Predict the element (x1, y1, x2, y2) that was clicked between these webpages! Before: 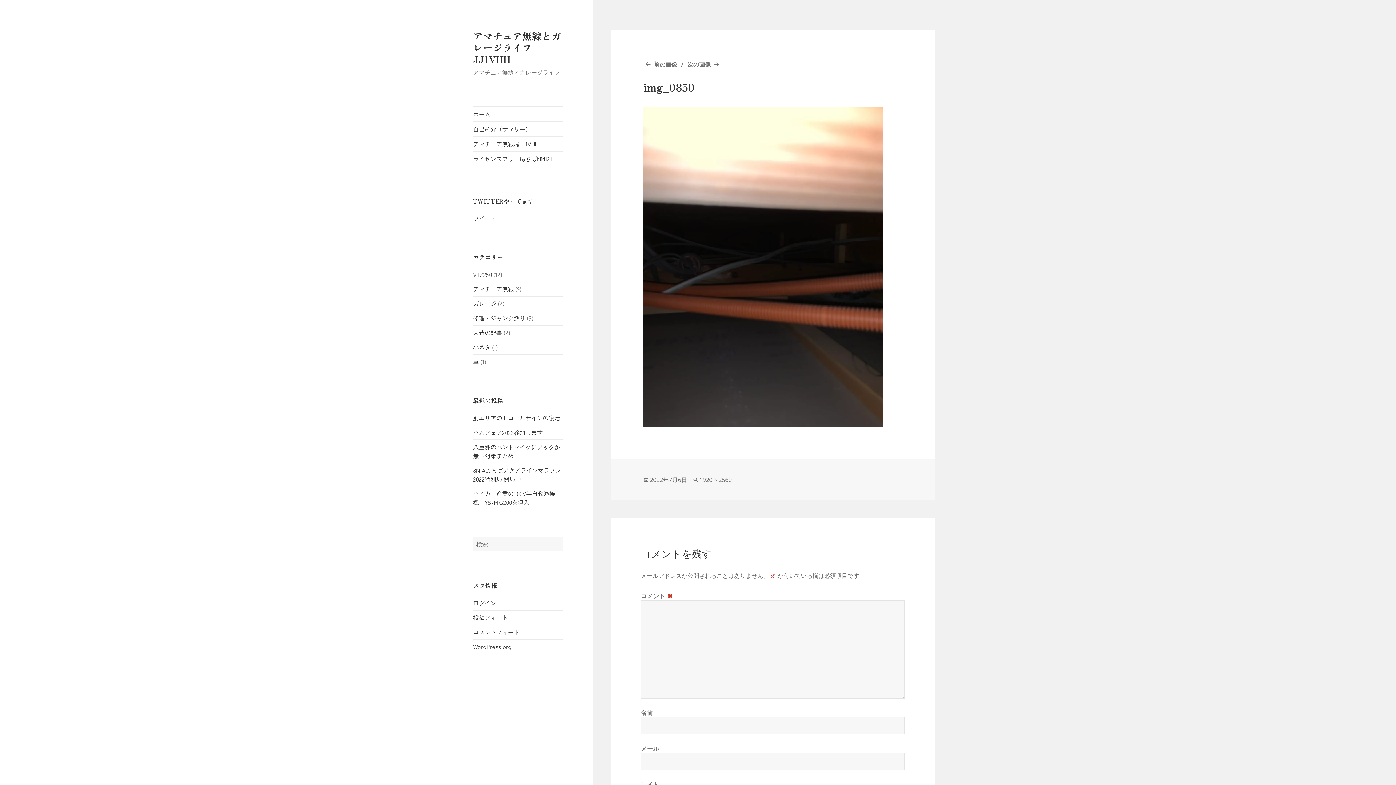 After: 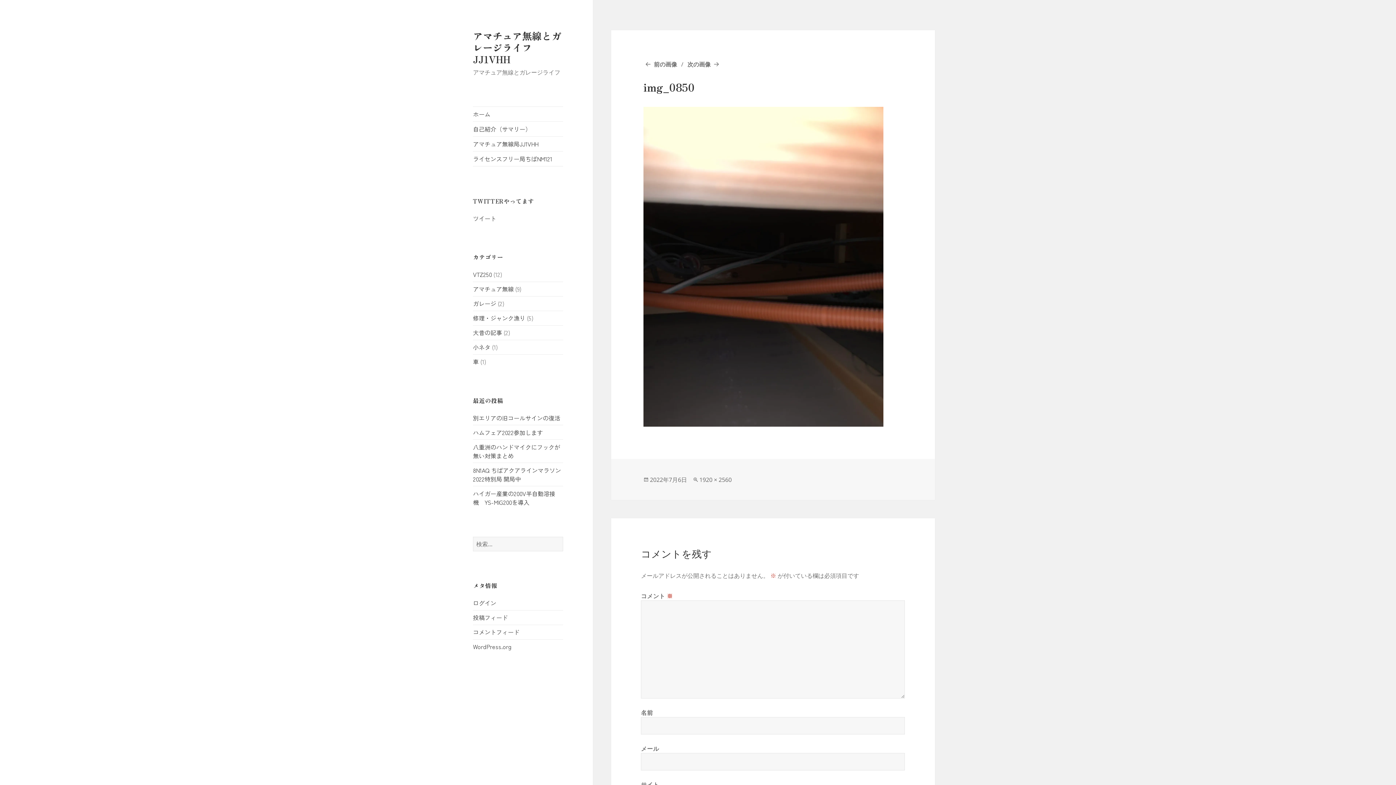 Action: bbox: (650, 475, 687, 484) label: 2022年7月6日